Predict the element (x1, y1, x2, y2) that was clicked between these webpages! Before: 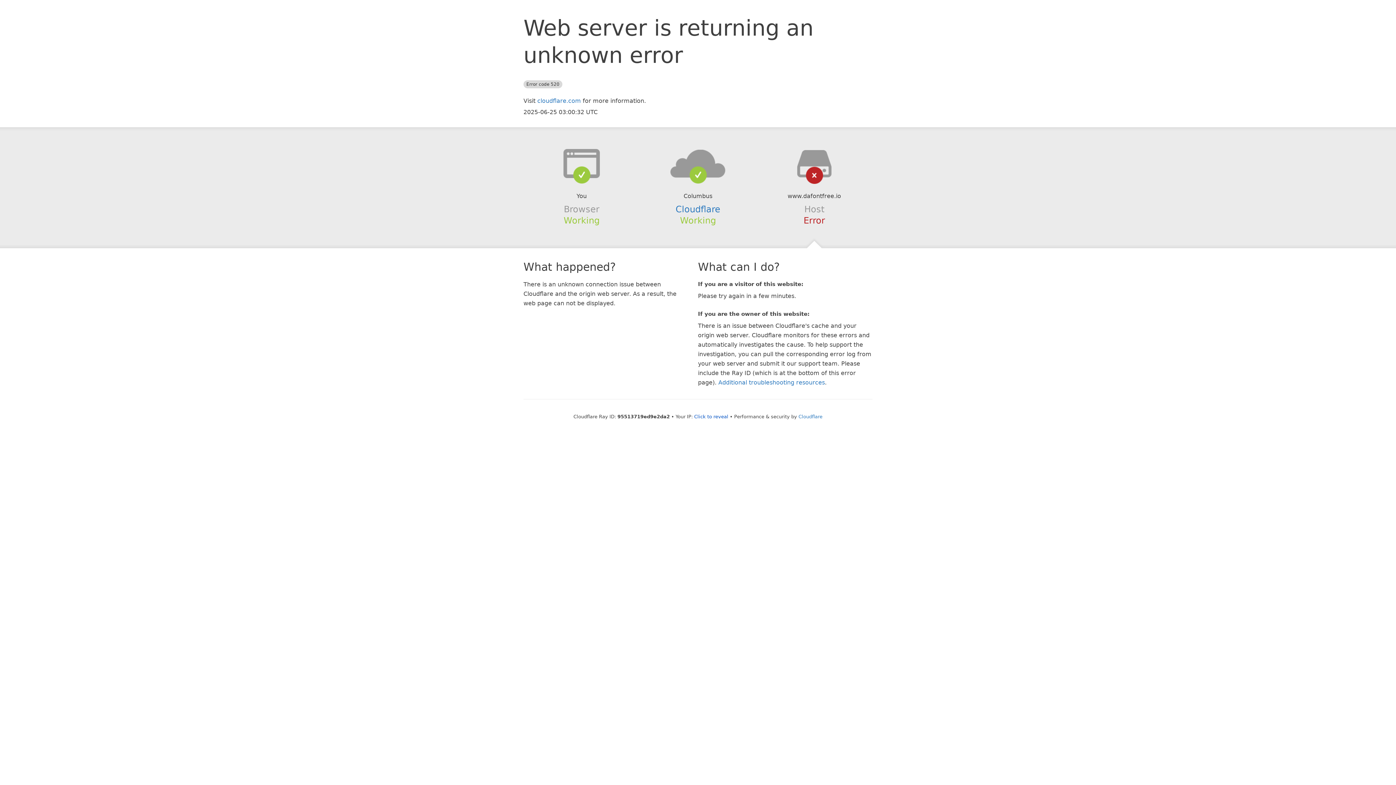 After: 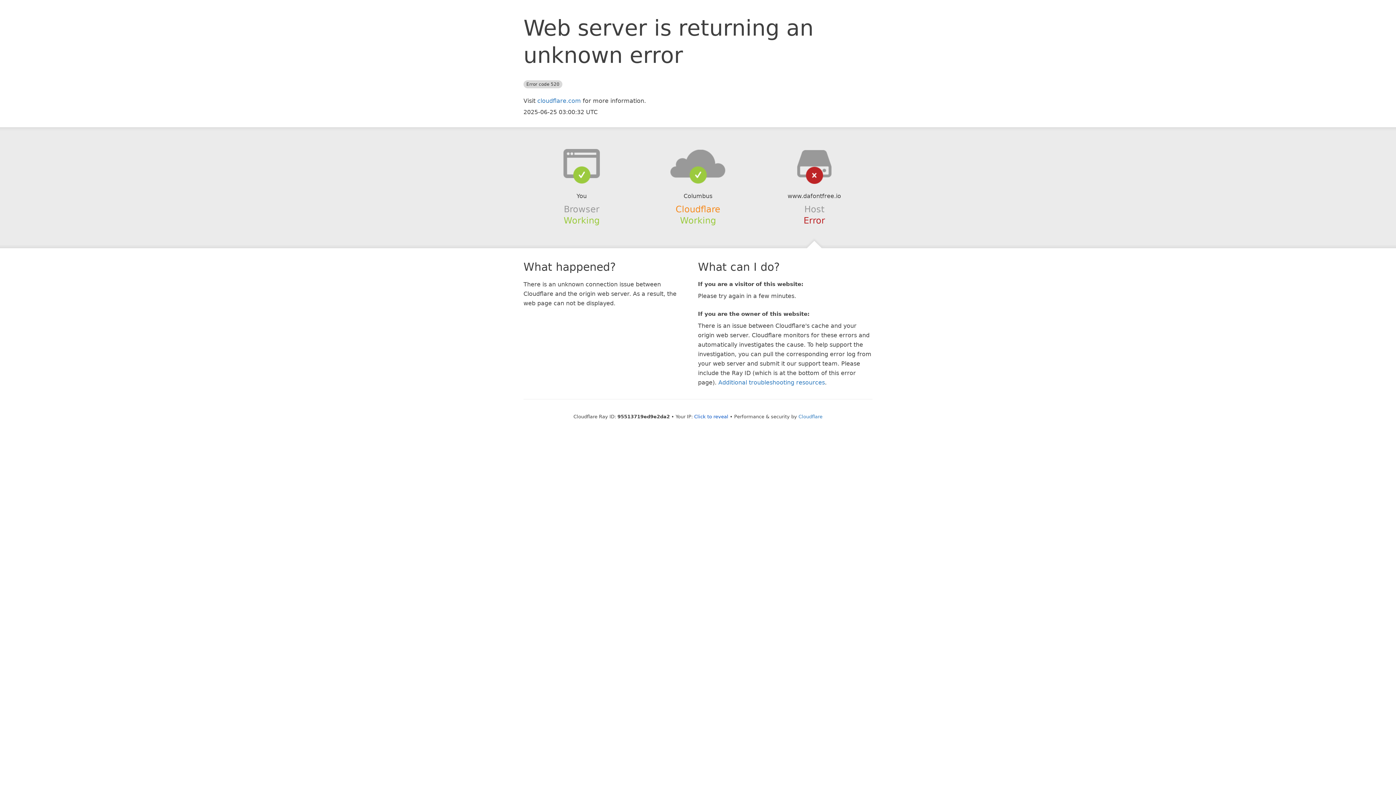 Action: bbox: (675, 204, 720, 214) label: Cloudflare